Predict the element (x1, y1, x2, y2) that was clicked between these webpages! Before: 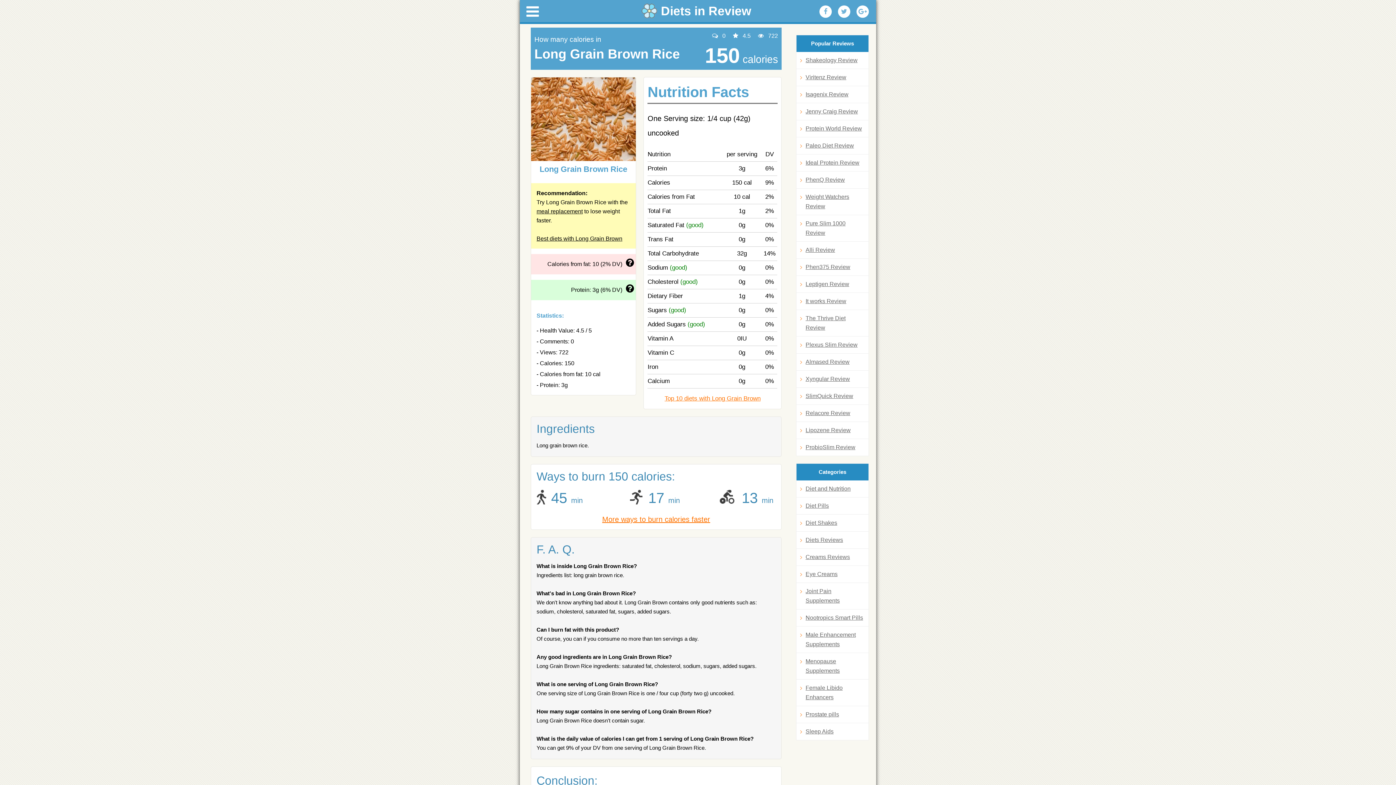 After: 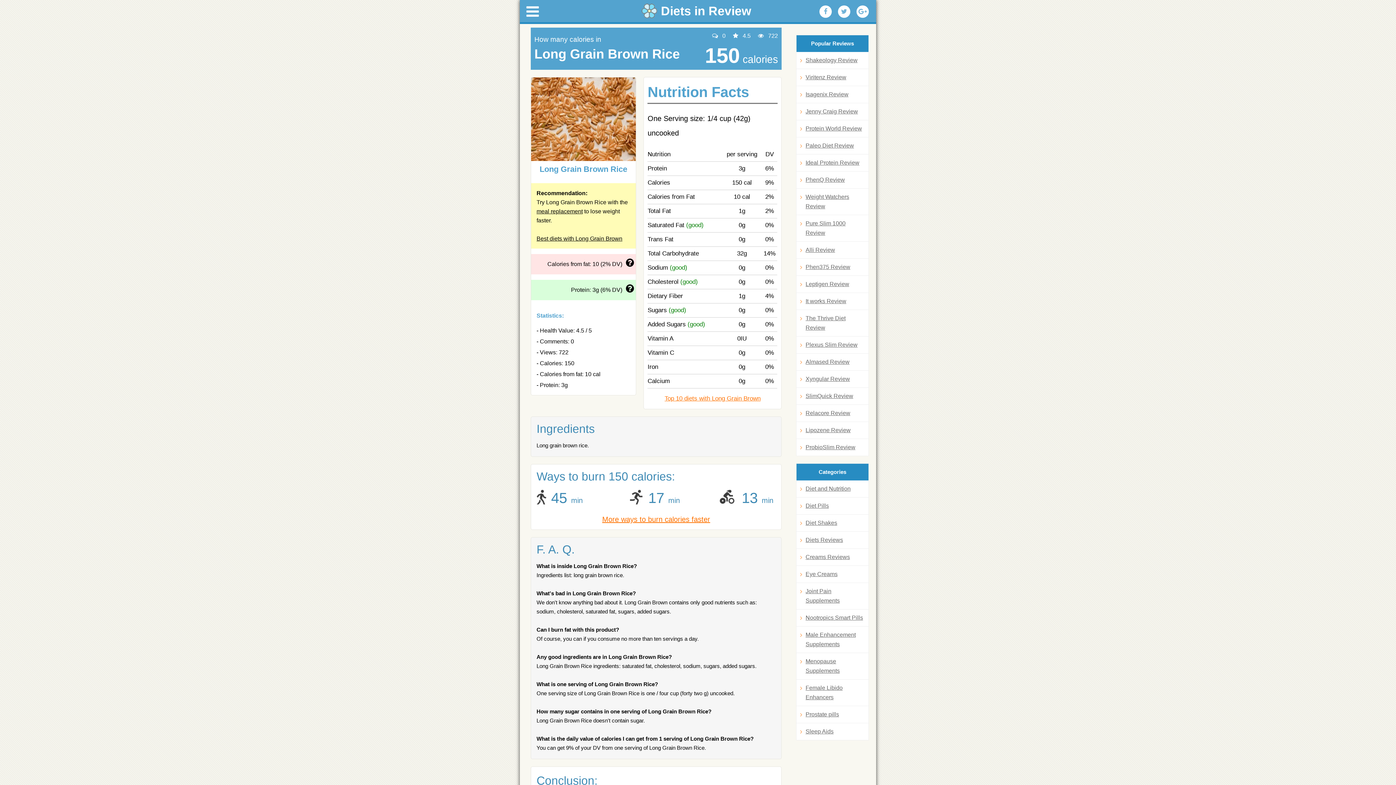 Action: bbox: (819, 5, 832, 17)